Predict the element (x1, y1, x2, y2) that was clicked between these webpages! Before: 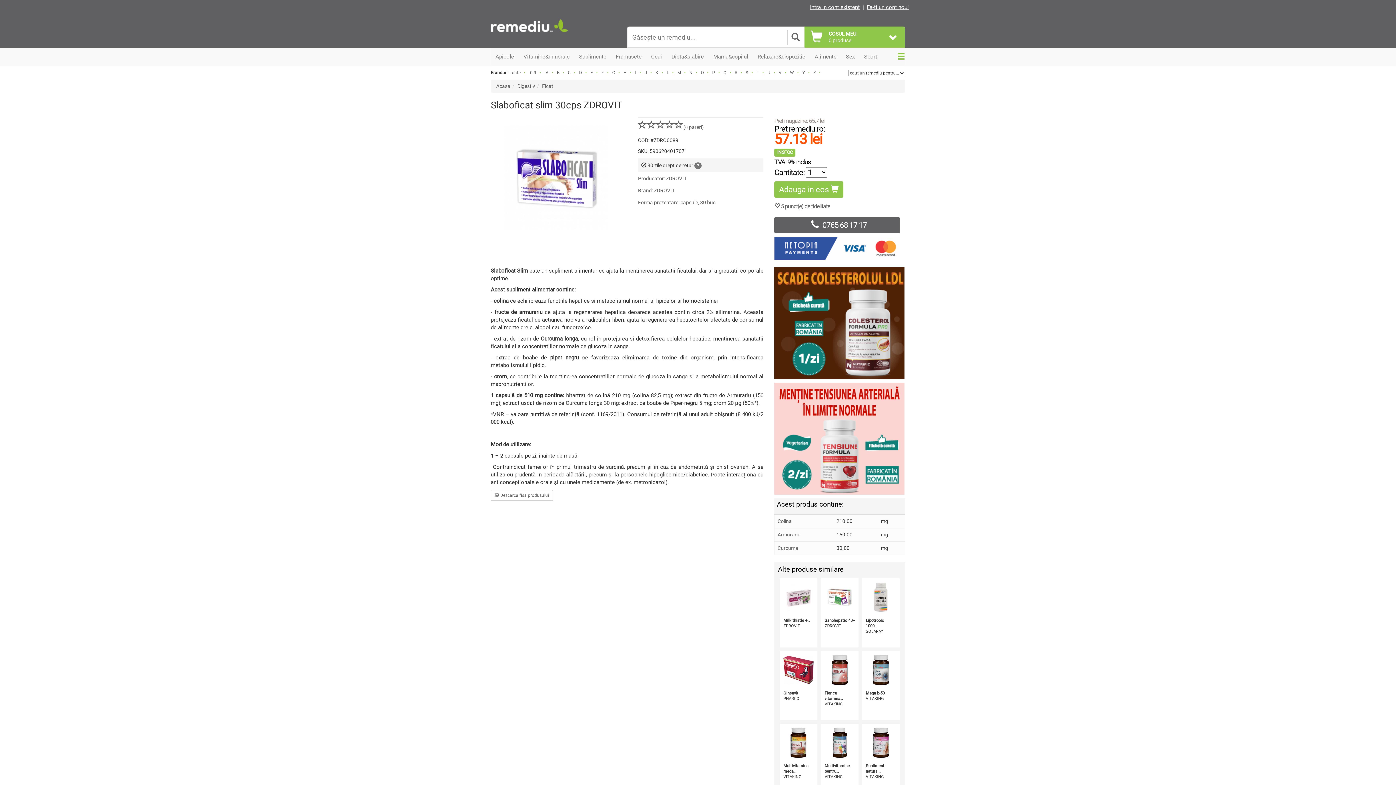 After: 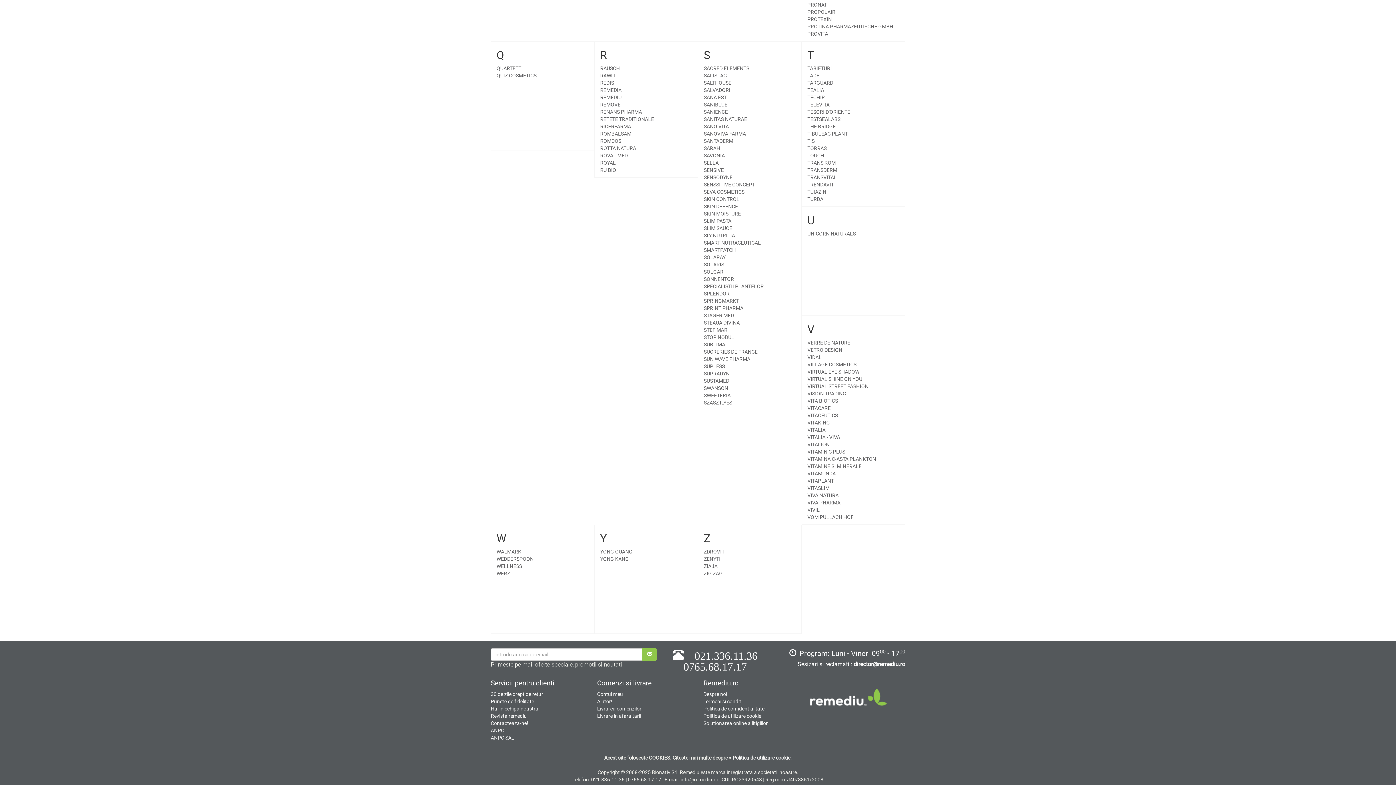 Action: label: T bbox: (756, 70, 759, 75)